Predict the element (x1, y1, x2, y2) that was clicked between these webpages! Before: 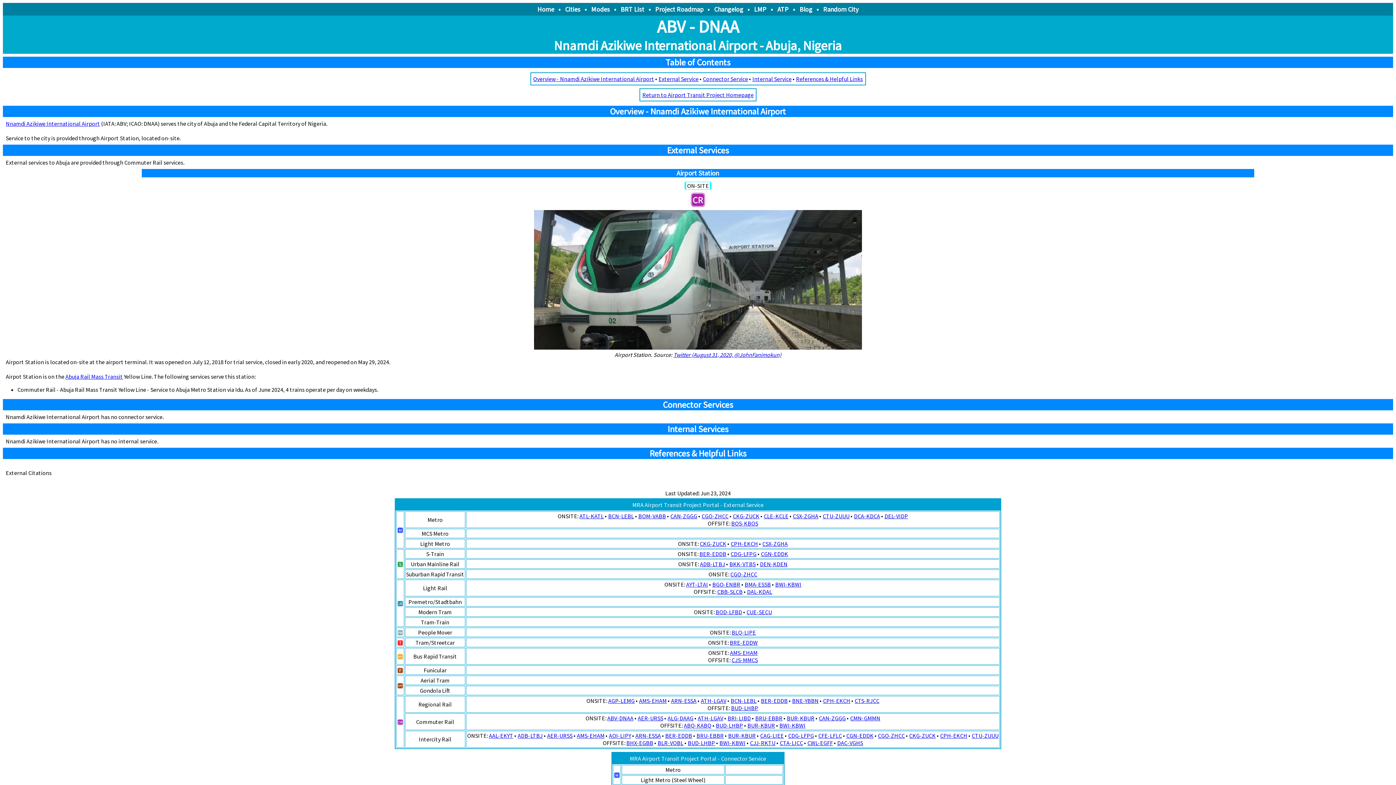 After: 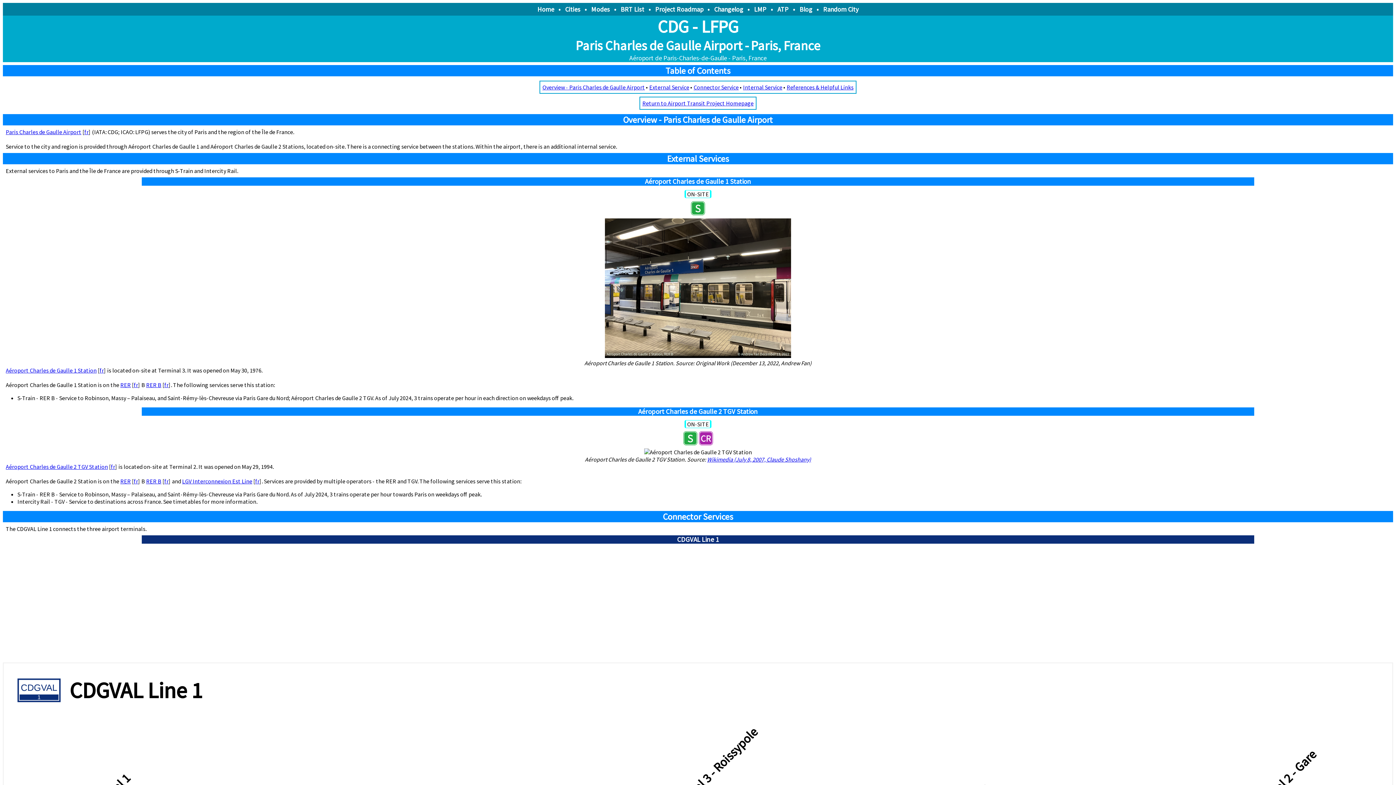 Action: label: CDG-LFPG bbox: (730, 550, 756, 557)